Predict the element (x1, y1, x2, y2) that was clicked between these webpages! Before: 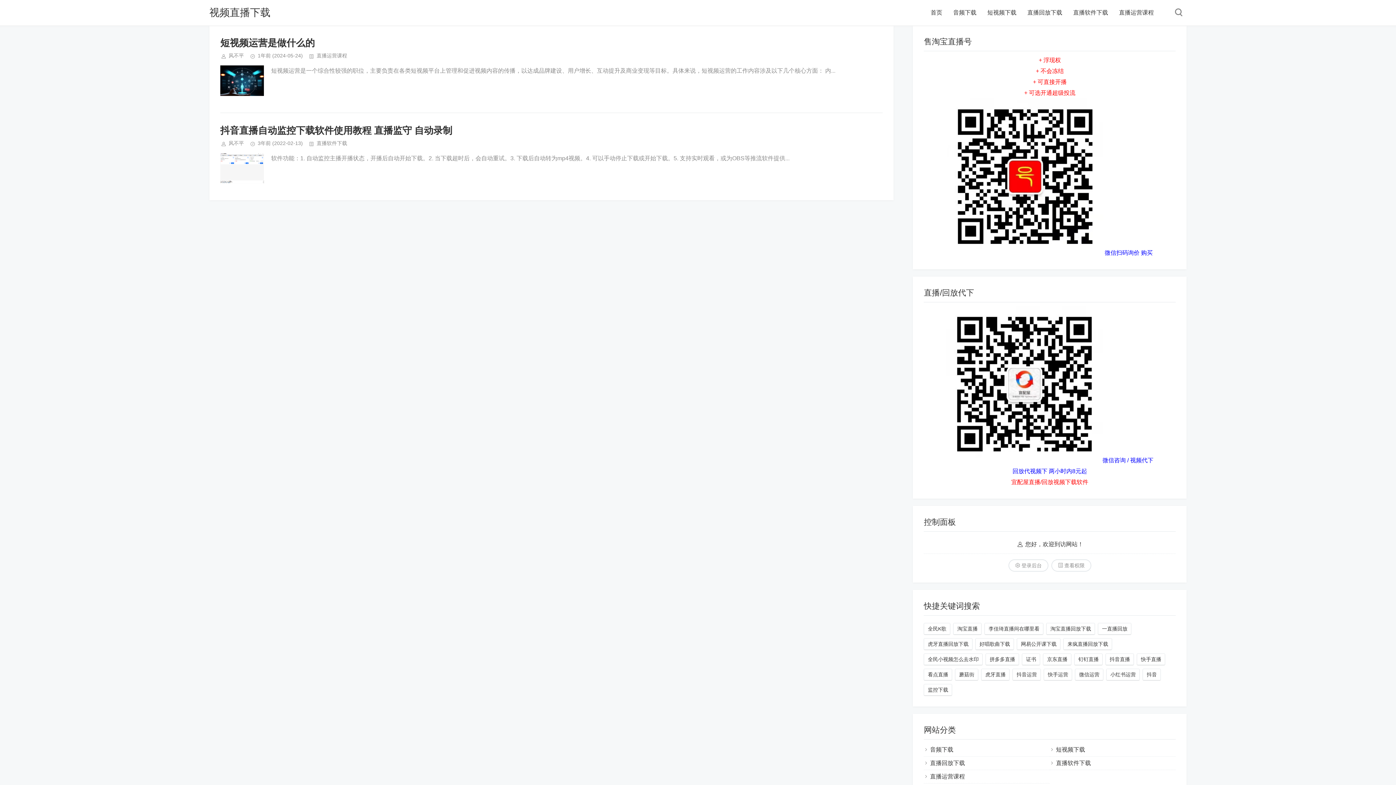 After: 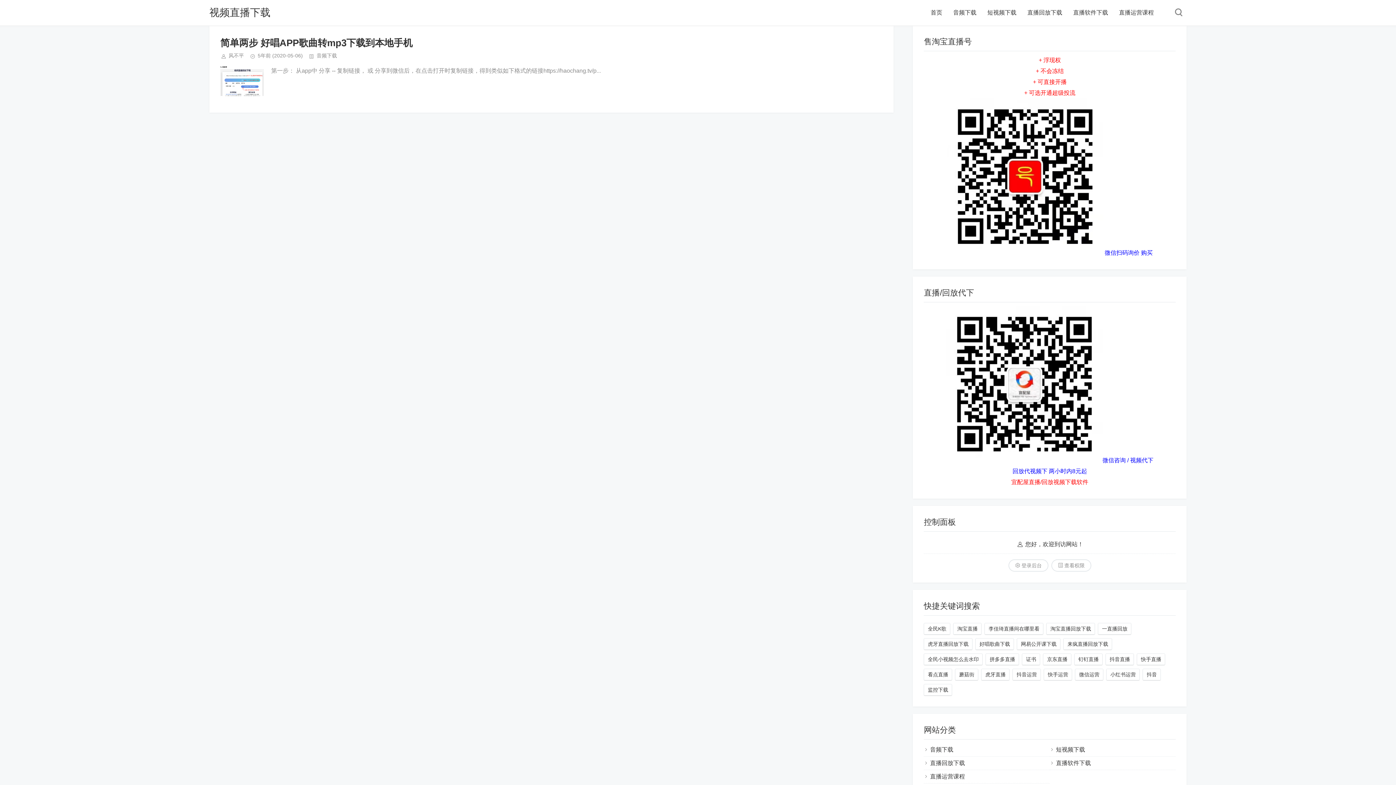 Action: label: 好唱歌曲下载 bbox: (975, 638, 1014, 650)